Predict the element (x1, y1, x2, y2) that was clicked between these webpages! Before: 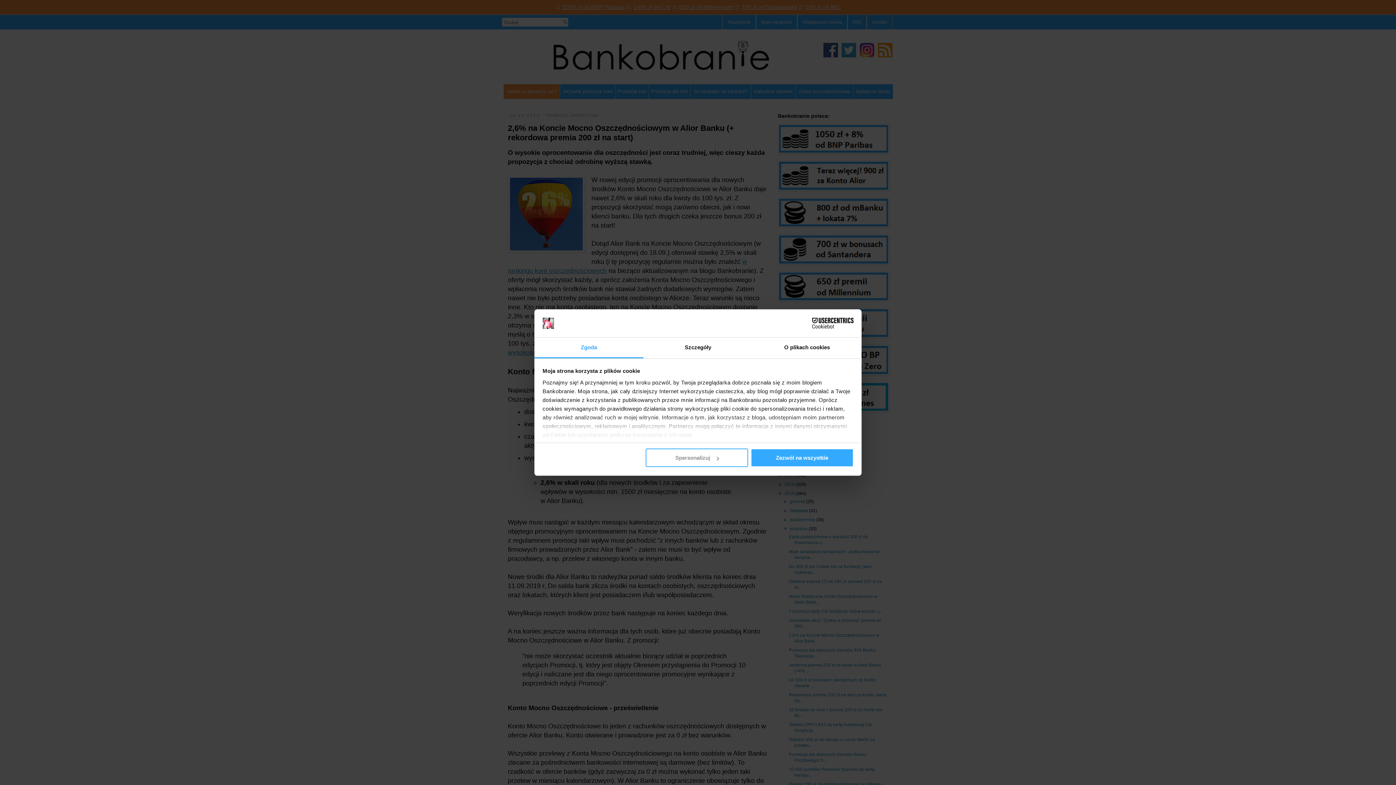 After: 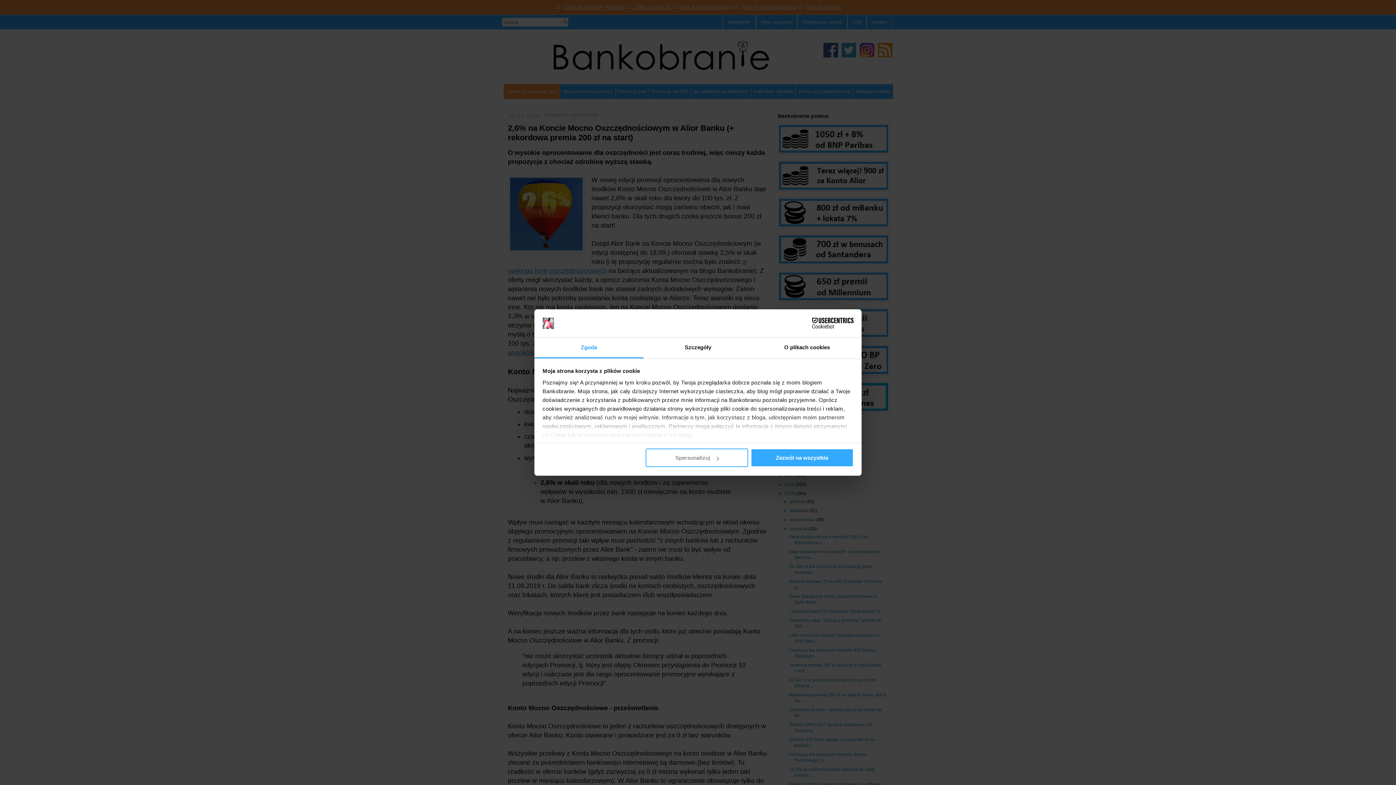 Action: label: Cookiebot - opens in a new window bbox: (790, 318, 853, 328)